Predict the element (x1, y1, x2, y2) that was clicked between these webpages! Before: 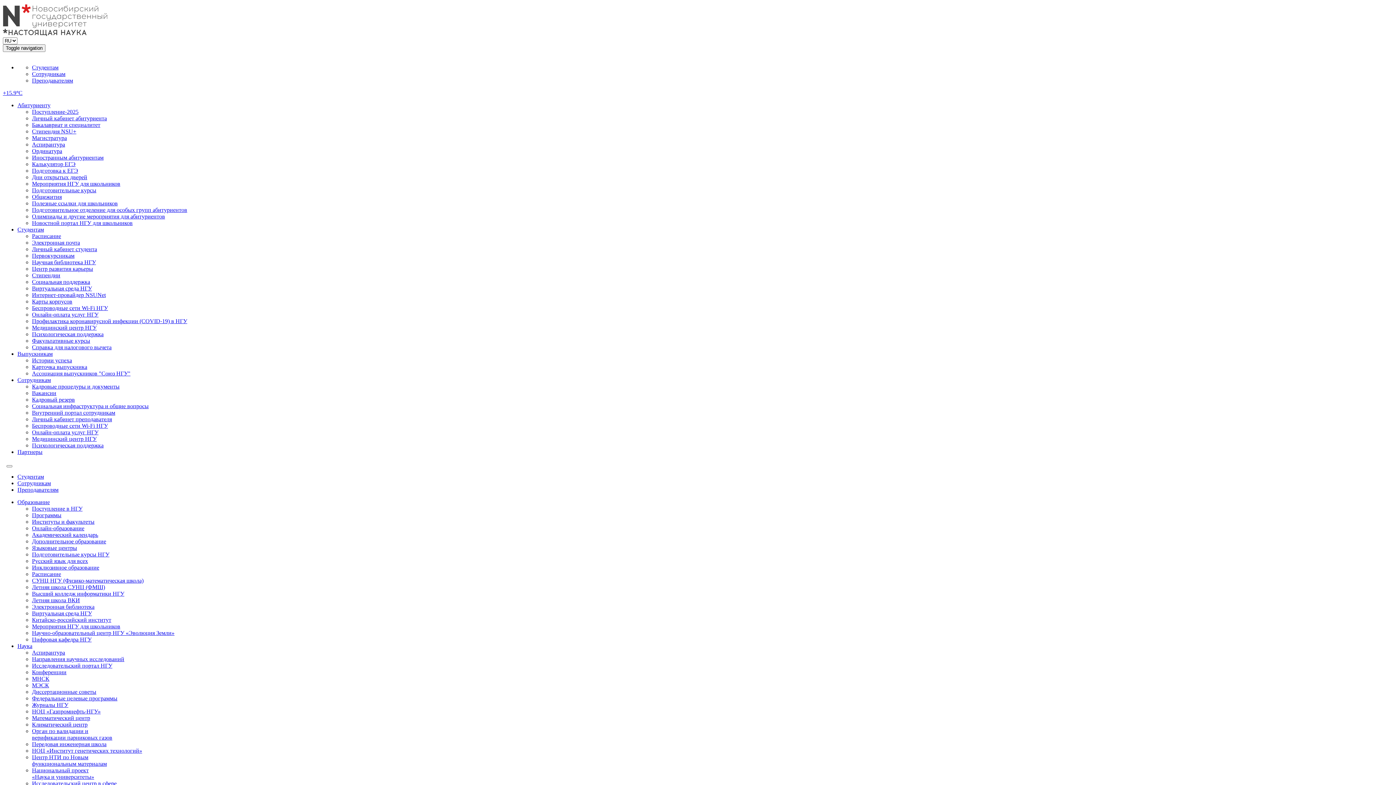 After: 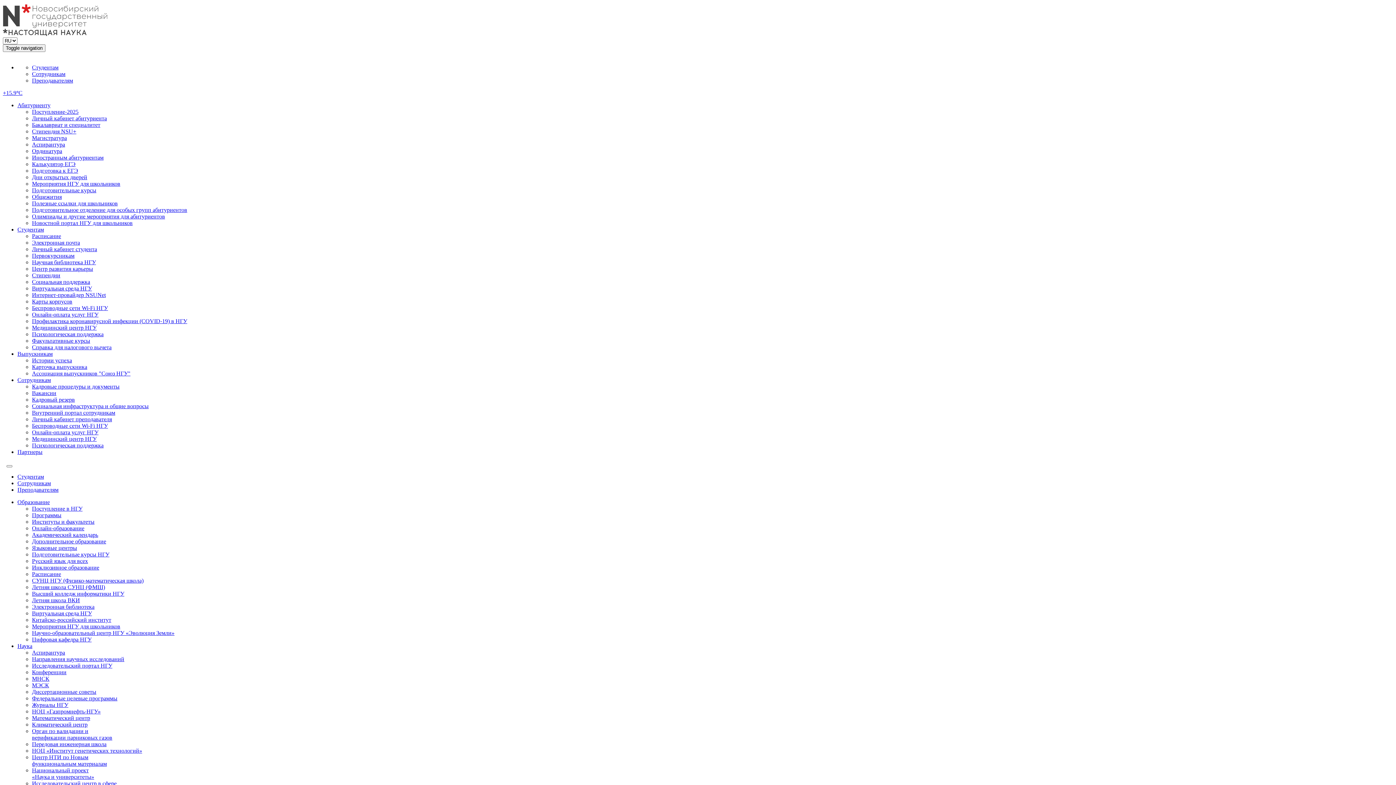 Action: label: Личный кабинет абитуриента bbox: (32, 115, 106, 121)